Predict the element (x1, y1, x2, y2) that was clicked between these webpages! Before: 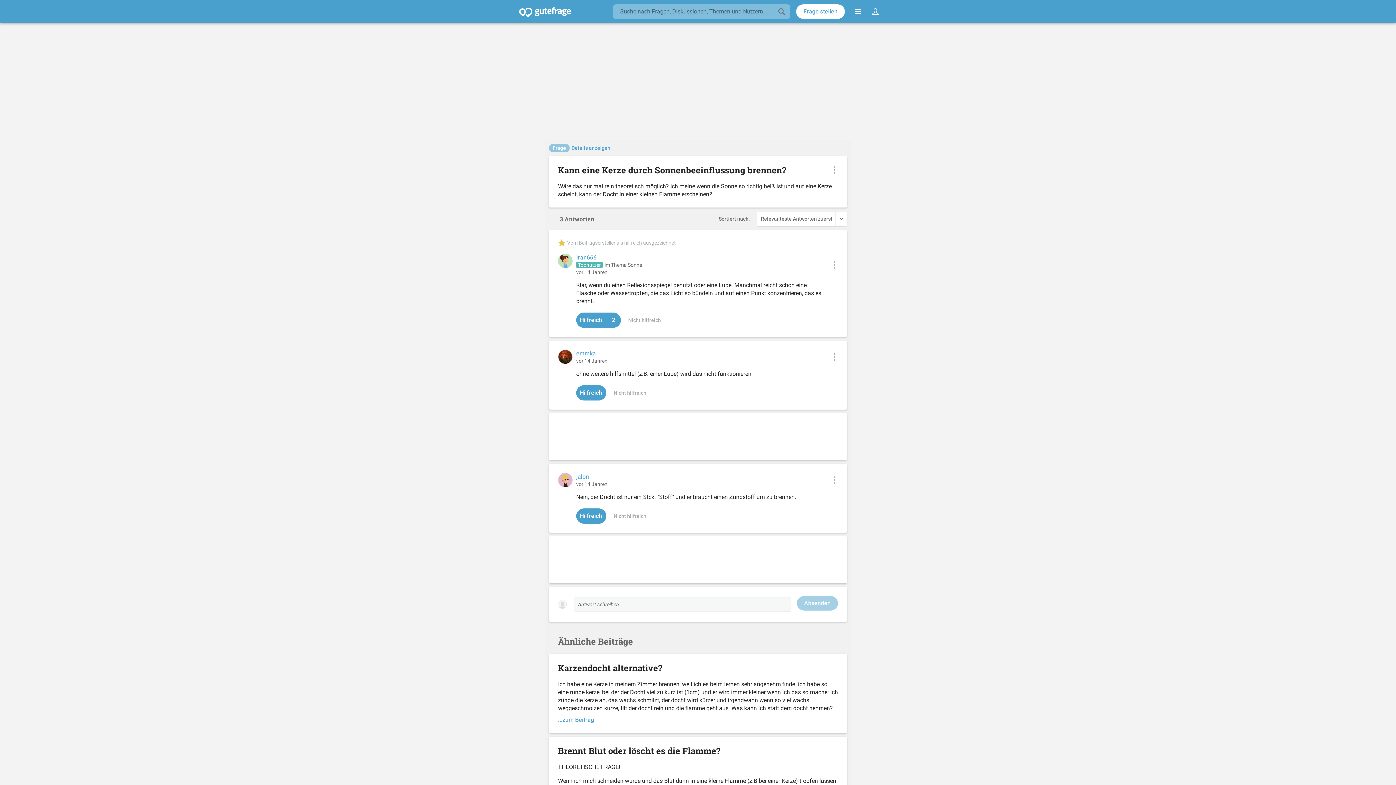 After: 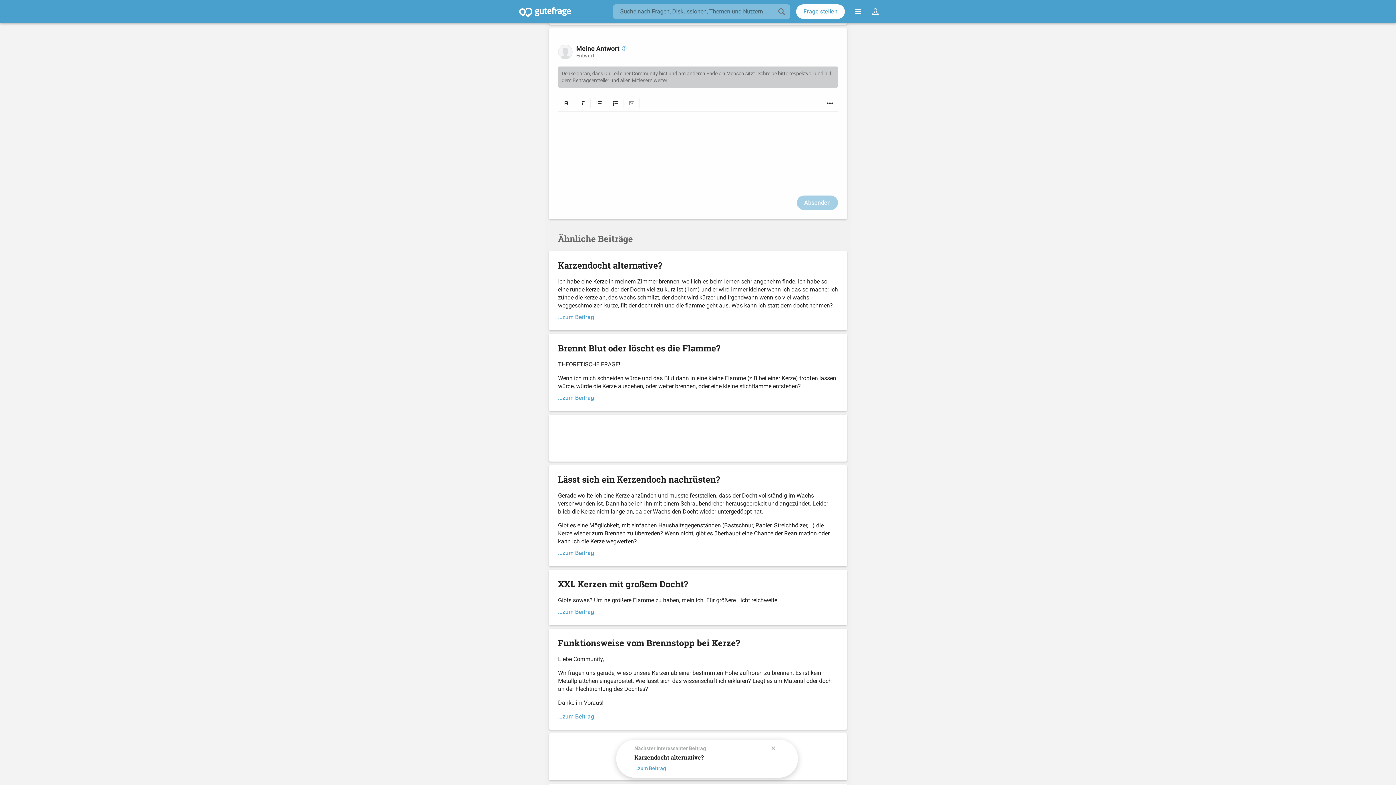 Action: label: Antwort schreiben… bbox: (549, 587, 847, 622)